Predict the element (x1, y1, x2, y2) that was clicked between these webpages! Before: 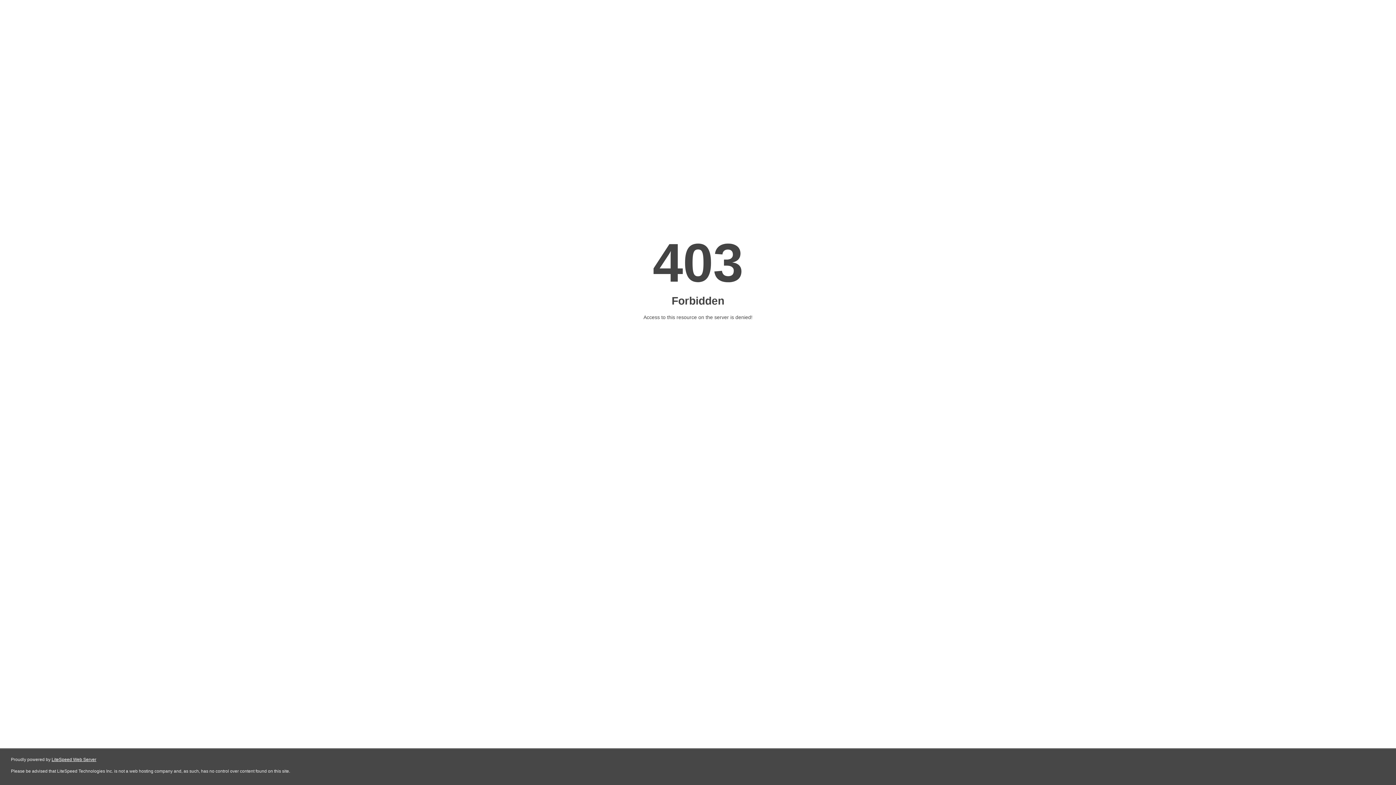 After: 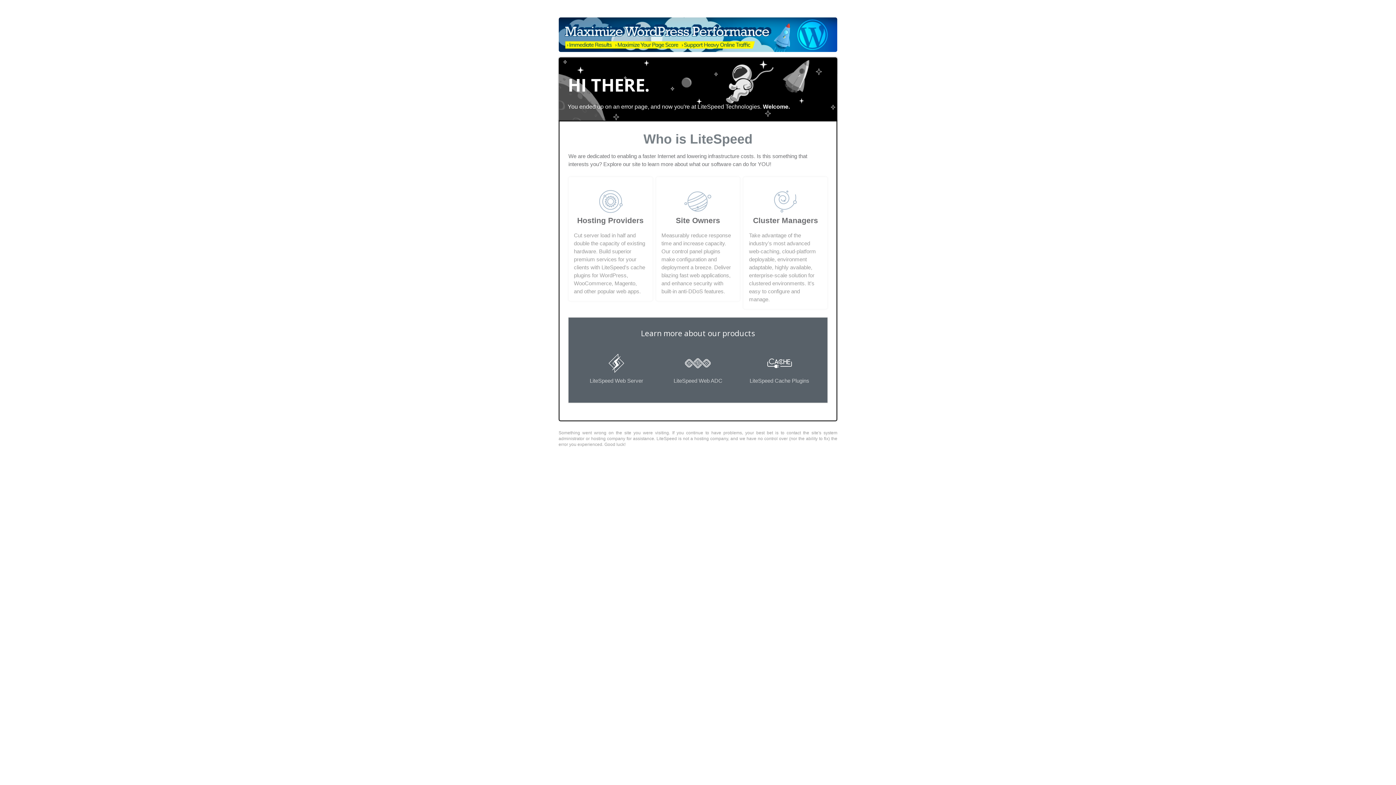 Action: bbox: (51, 757, 96, 762) label: LiteSpeed Web Server